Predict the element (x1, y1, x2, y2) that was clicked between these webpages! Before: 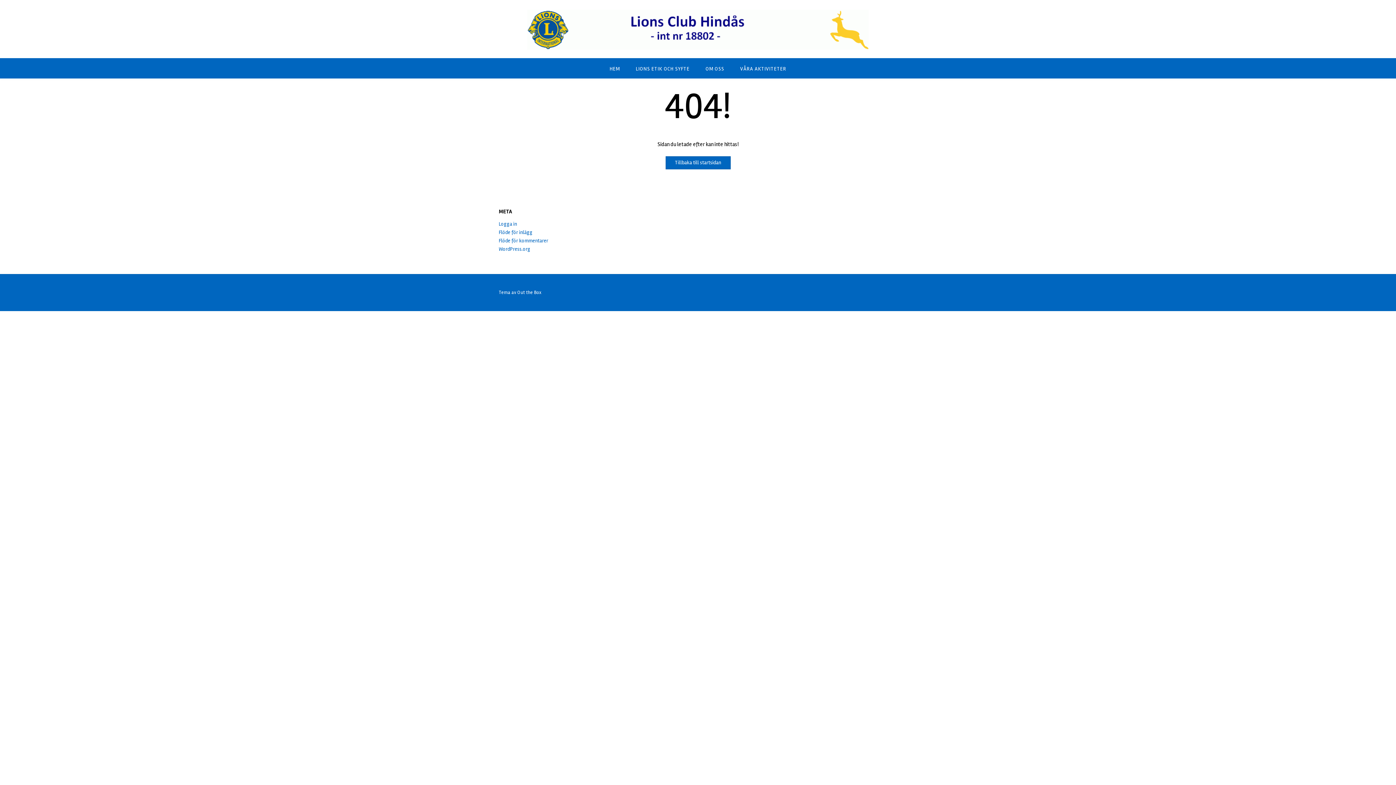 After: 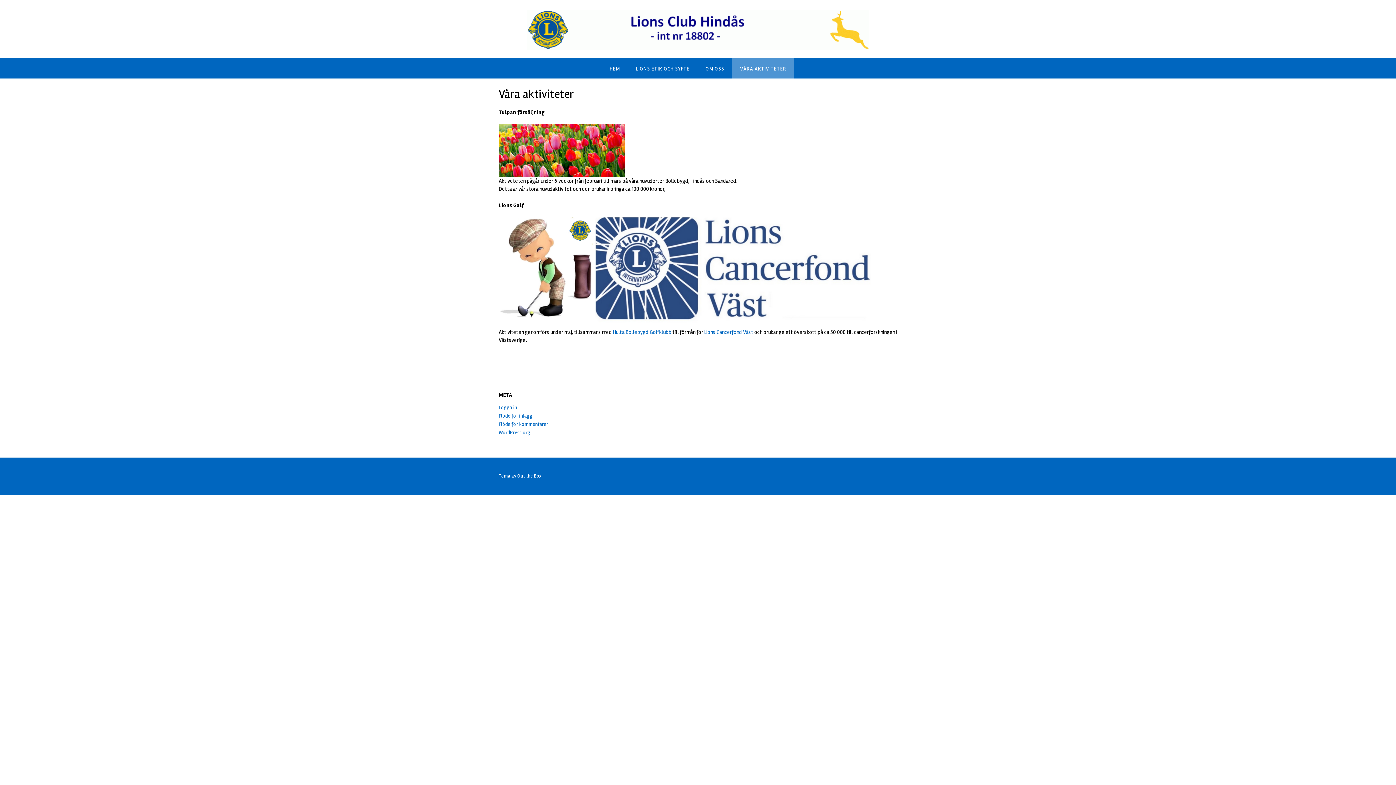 Action: label: VÅRA AKTIVITETER bbox: (732, 58, 794, 78)